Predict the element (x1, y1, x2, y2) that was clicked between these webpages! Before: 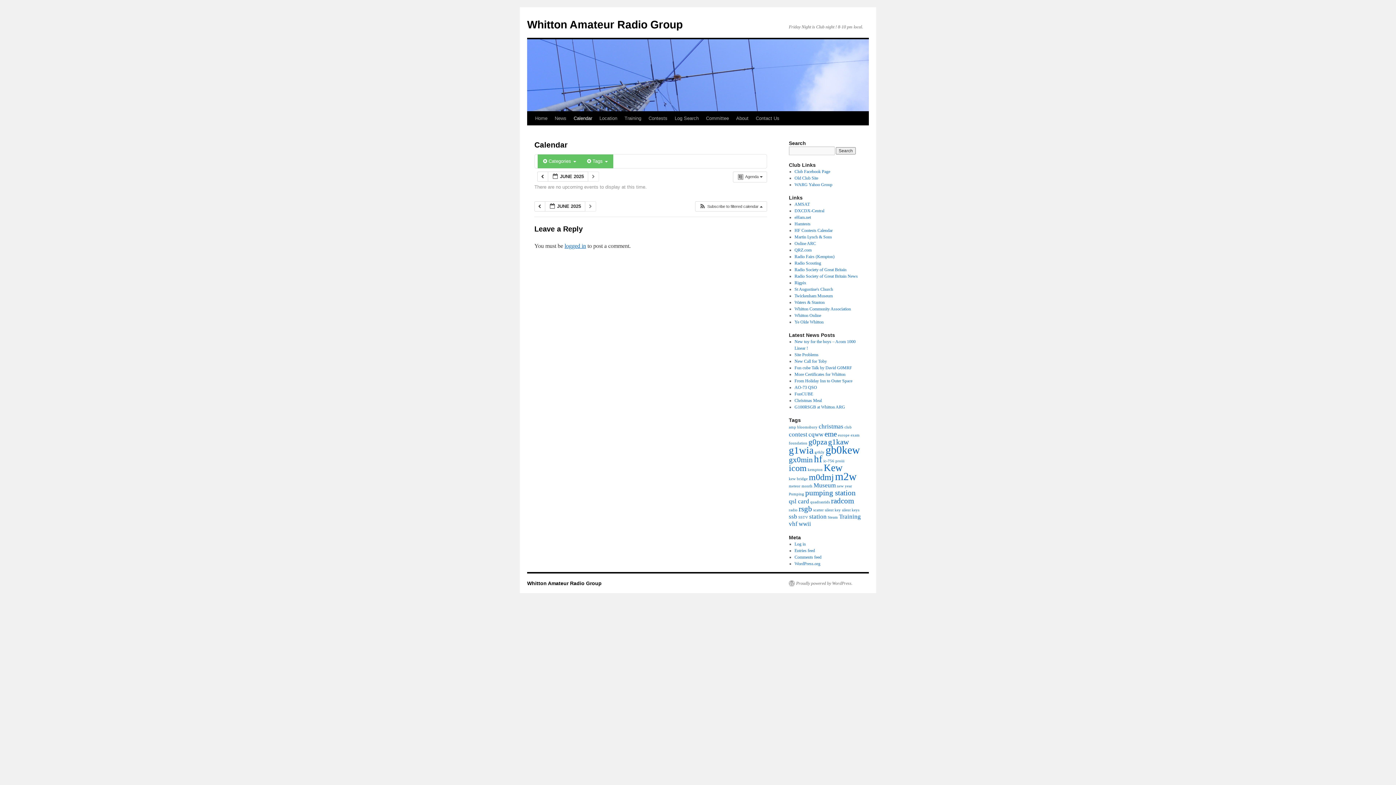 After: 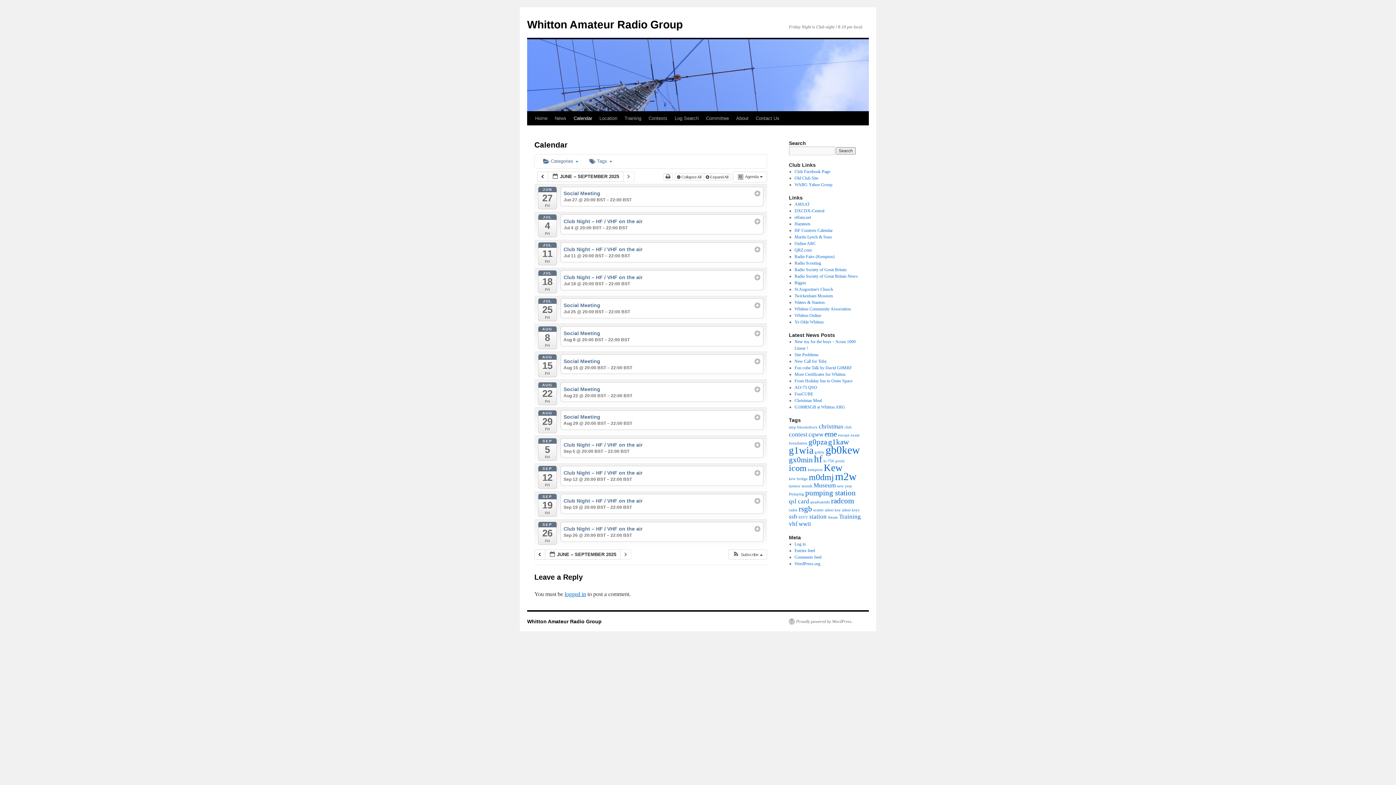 Action: label: Calendar bbox: (570, 111, 596, 125)